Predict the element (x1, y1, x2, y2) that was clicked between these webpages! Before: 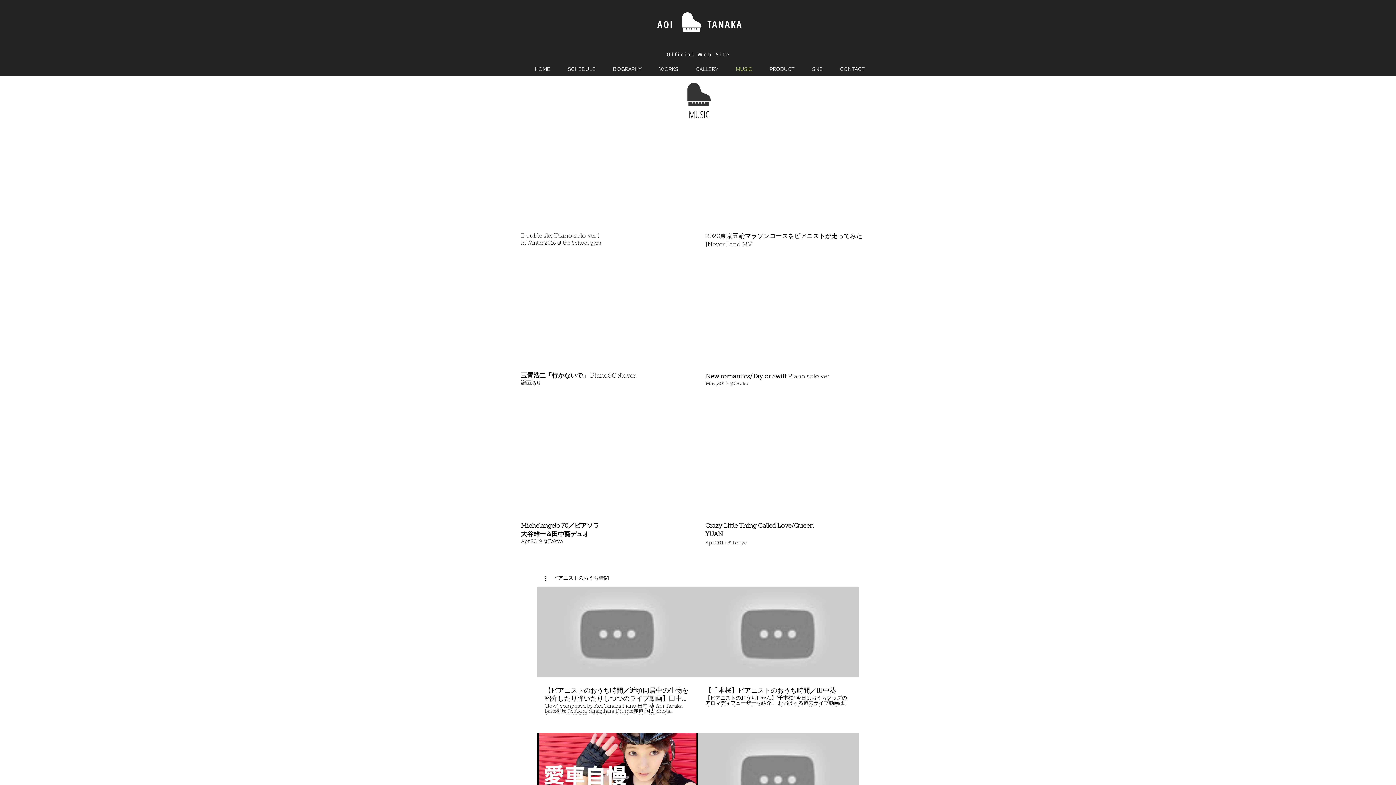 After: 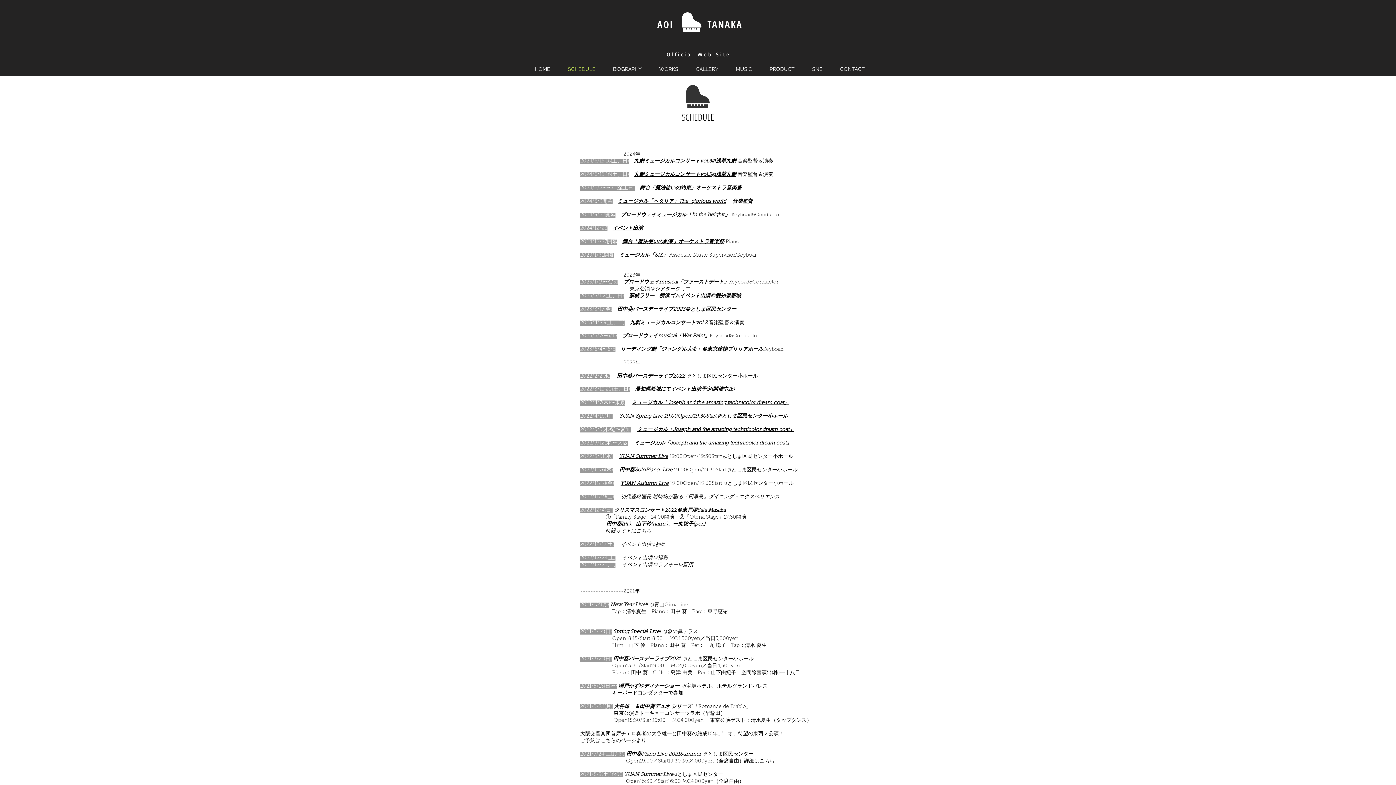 Action: label: SCHEDULE bbox: (559, 64, 604, 73)